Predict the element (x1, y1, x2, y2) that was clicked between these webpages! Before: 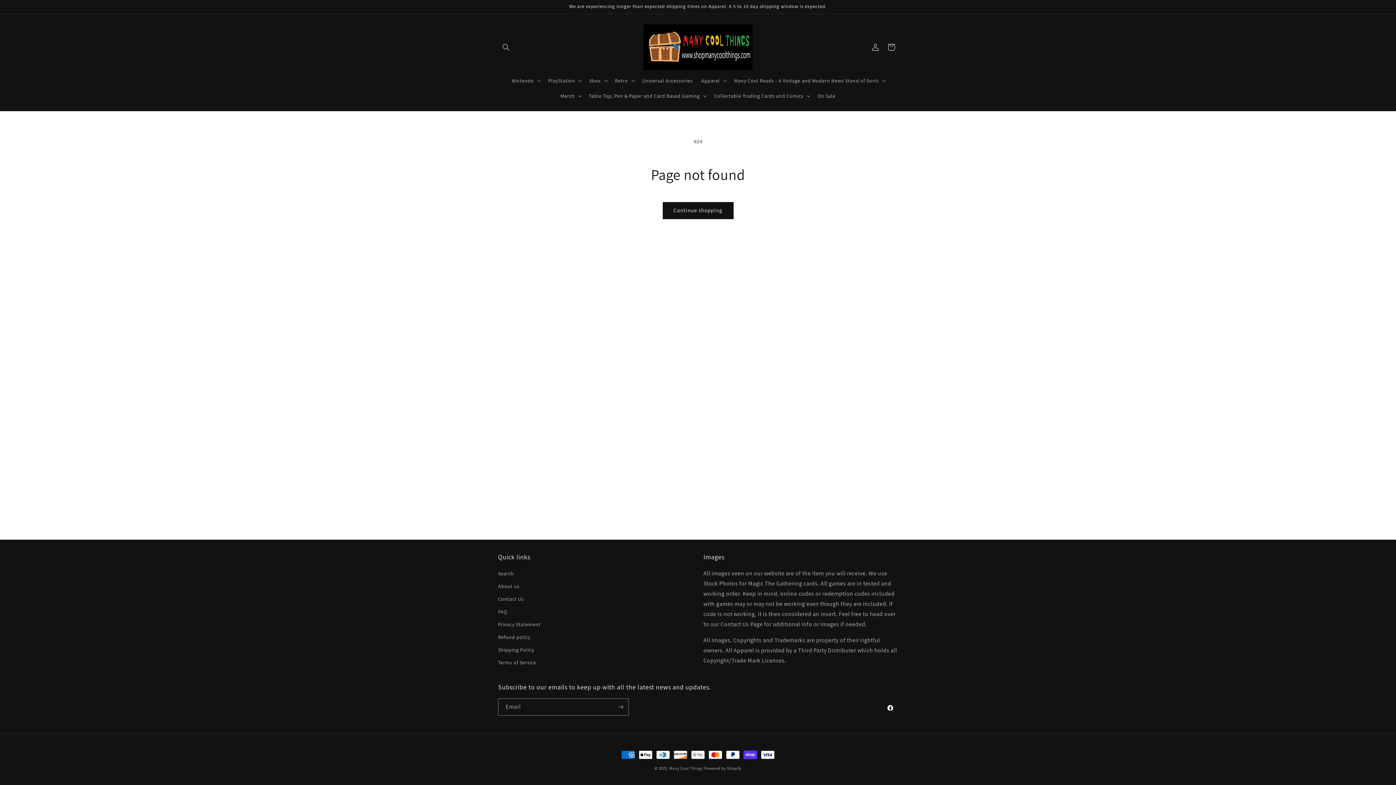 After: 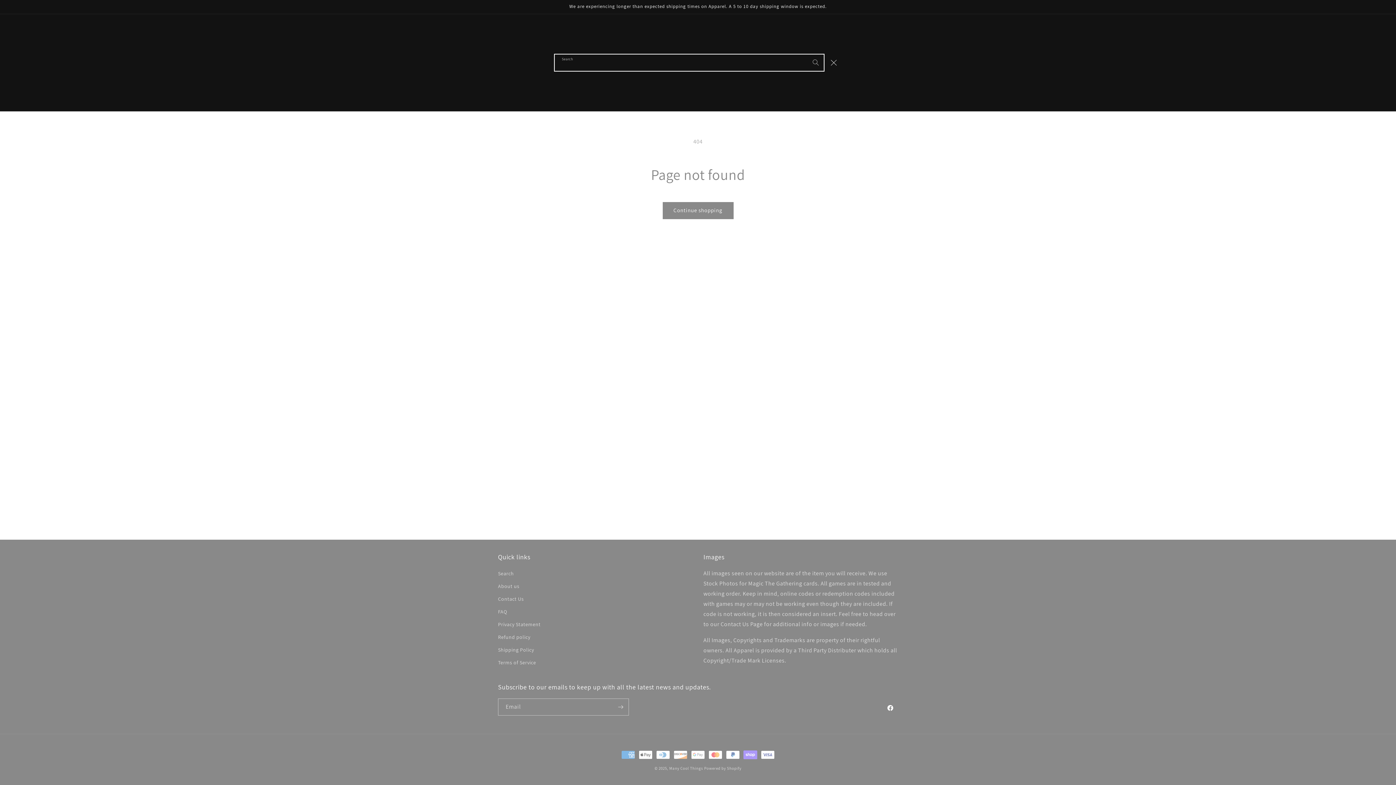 Action: bbox: (498, 39, 514, 55) label: Search